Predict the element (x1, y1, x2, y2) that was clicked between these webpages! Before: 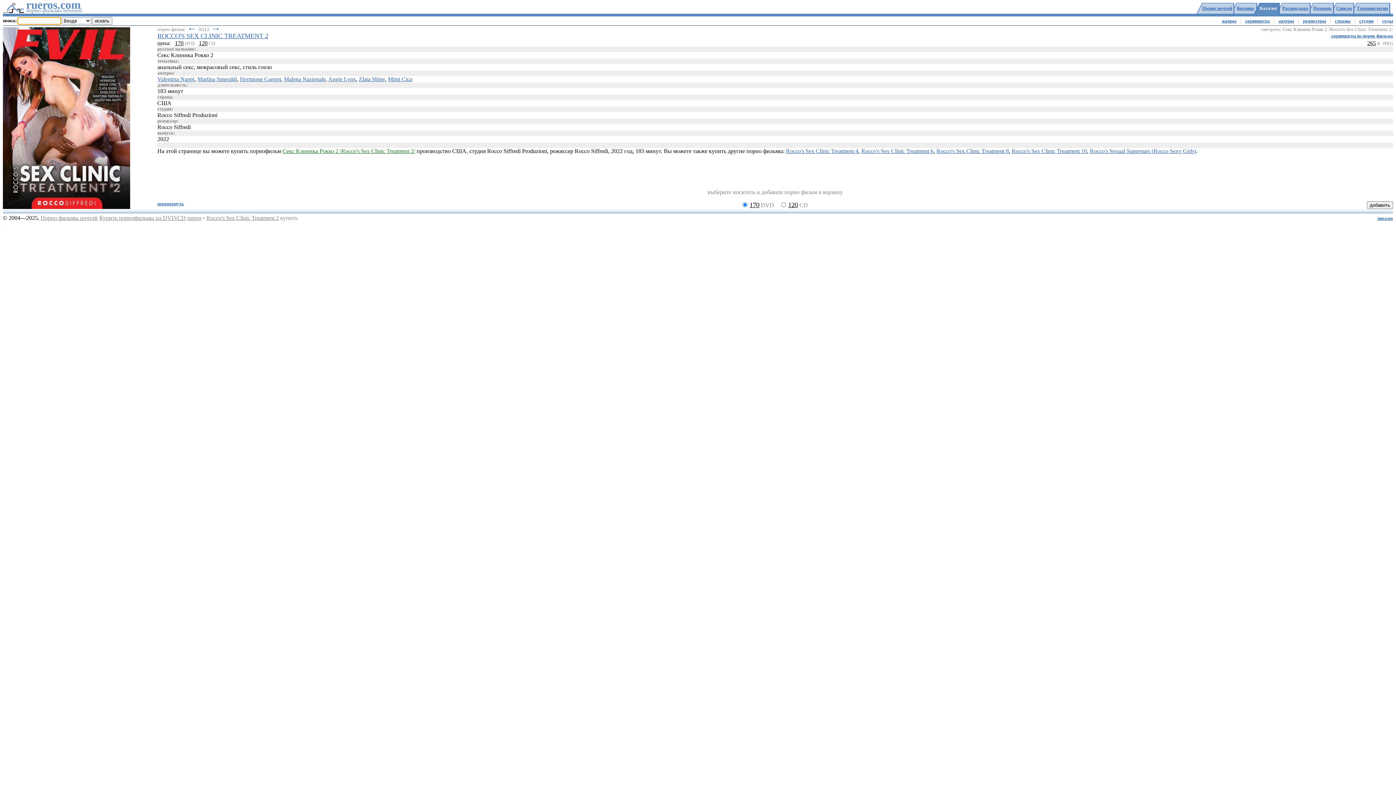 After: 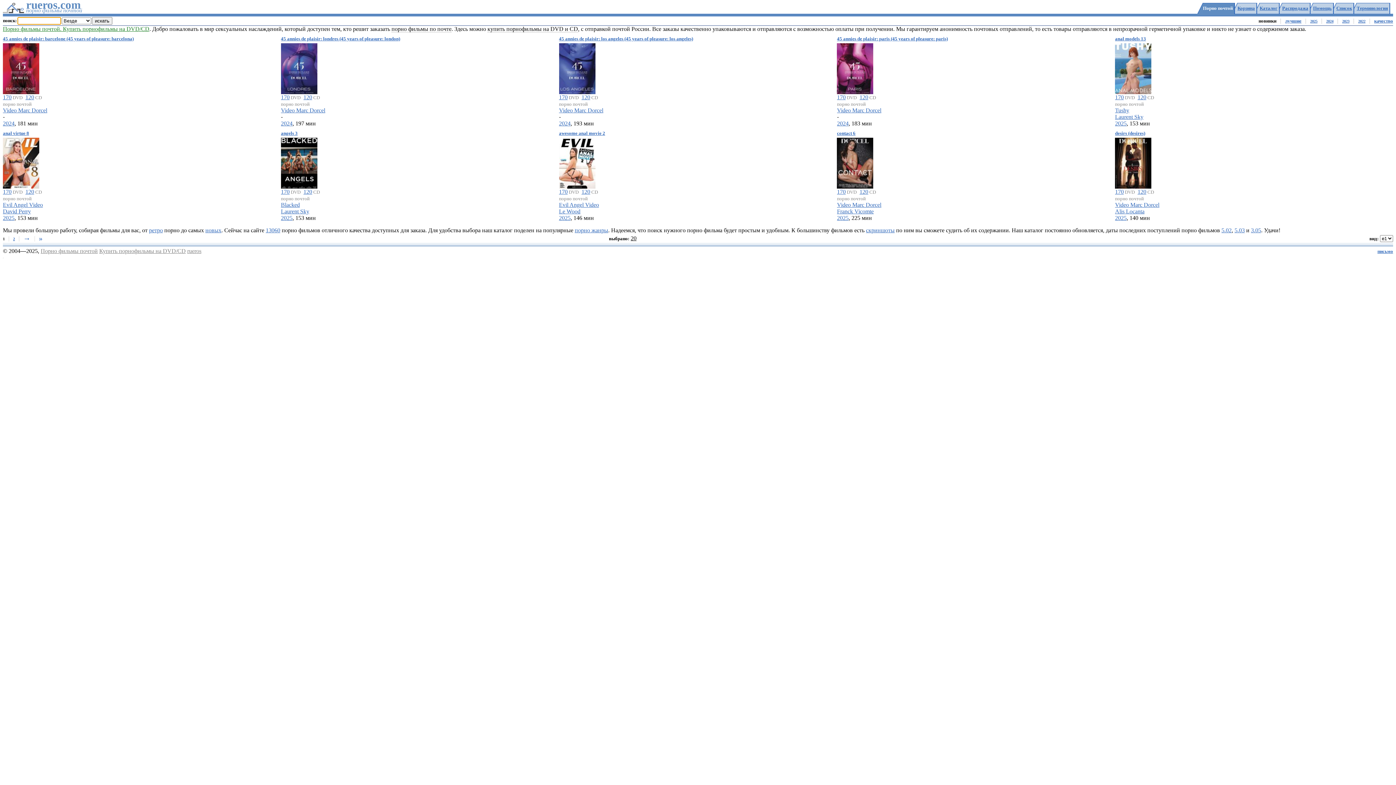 Action: label: Порно почтой bbox: (1202, 5, 1232, 10)